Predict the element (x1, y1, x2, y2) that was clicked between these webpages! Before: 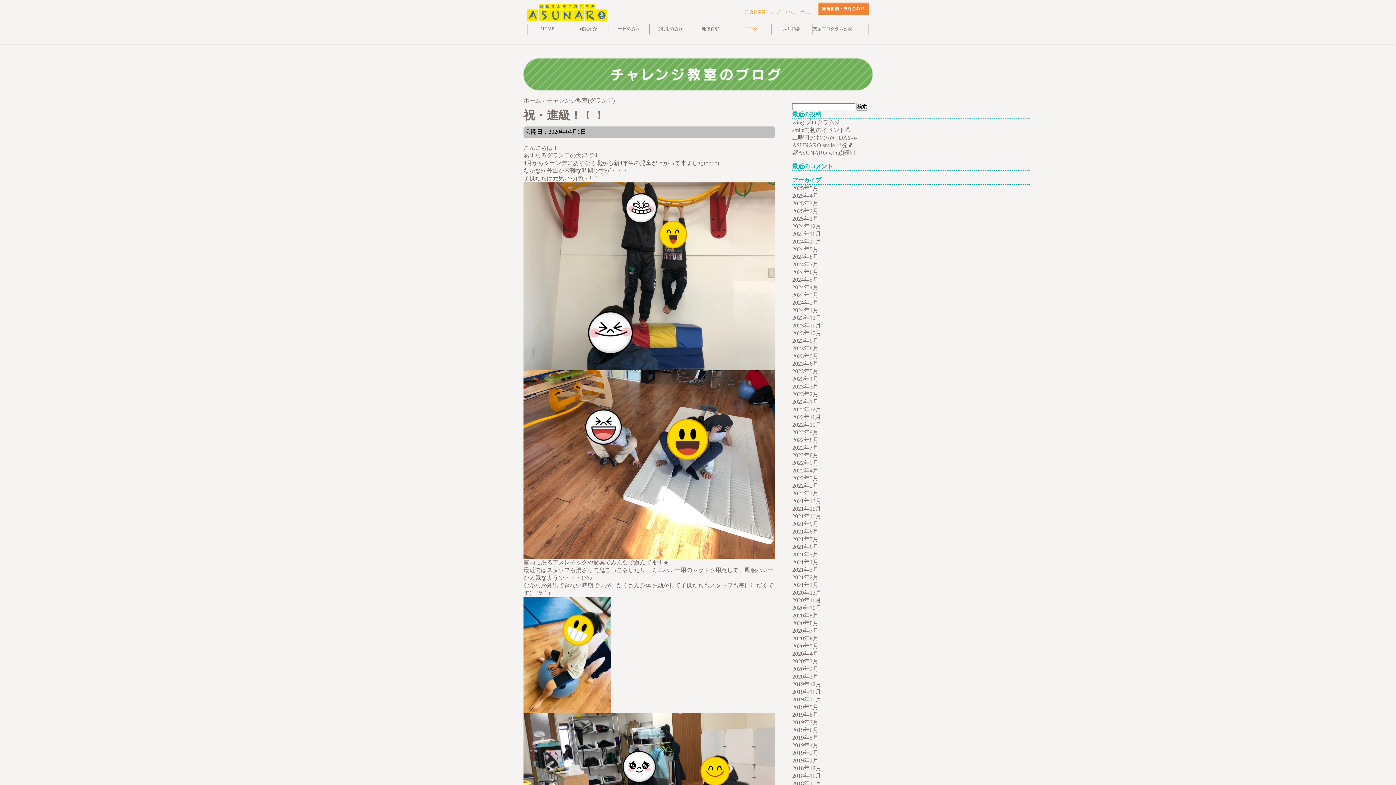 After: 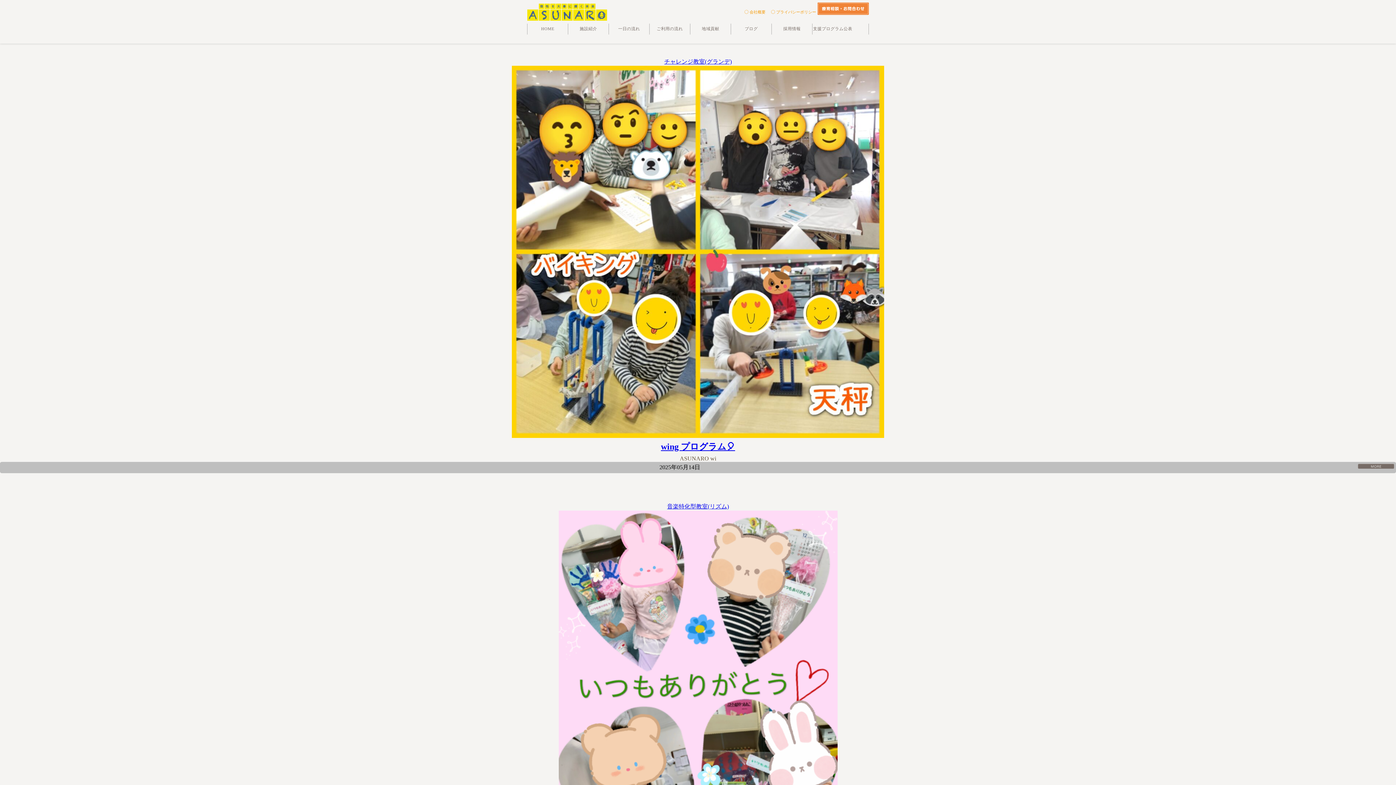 Action: bbox: (792, 757, 818, 764) label: 2019年1月